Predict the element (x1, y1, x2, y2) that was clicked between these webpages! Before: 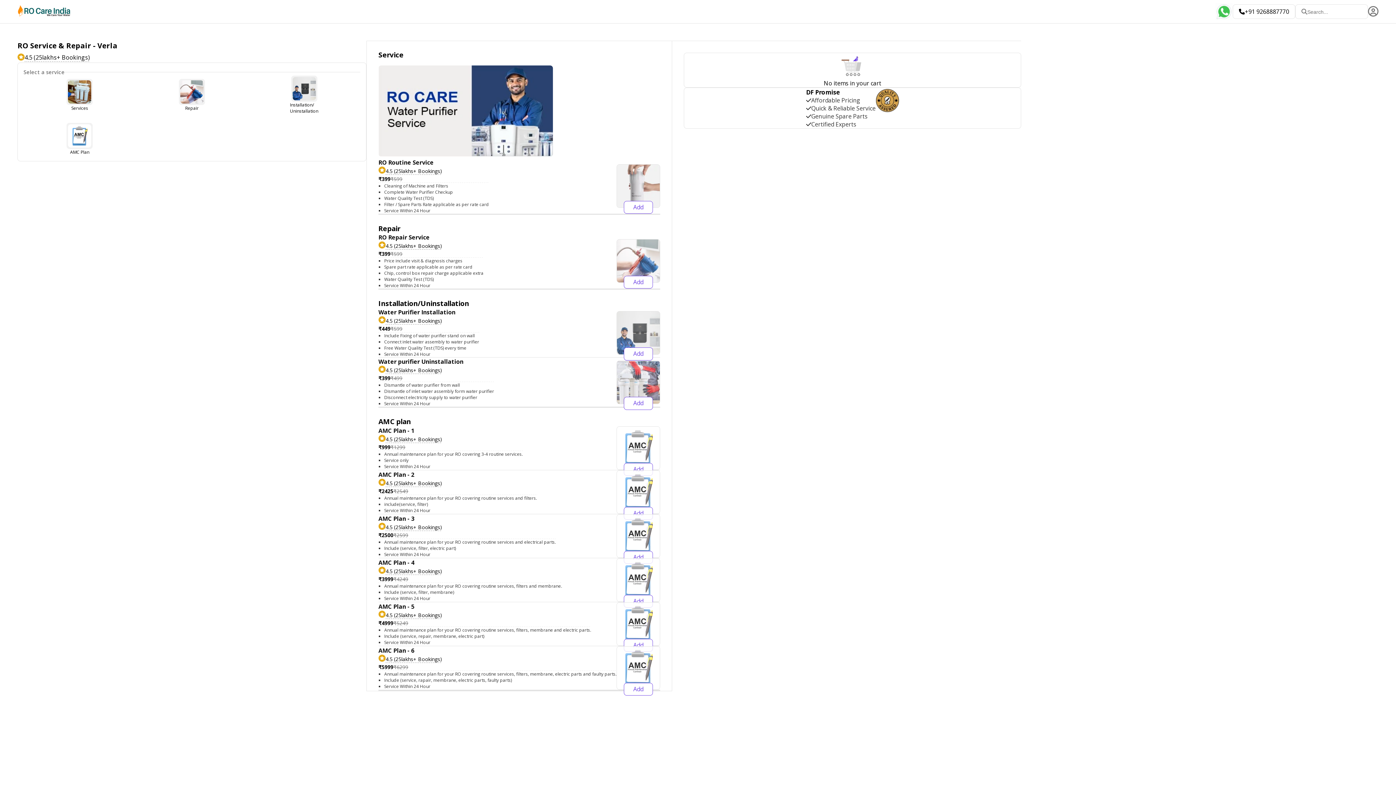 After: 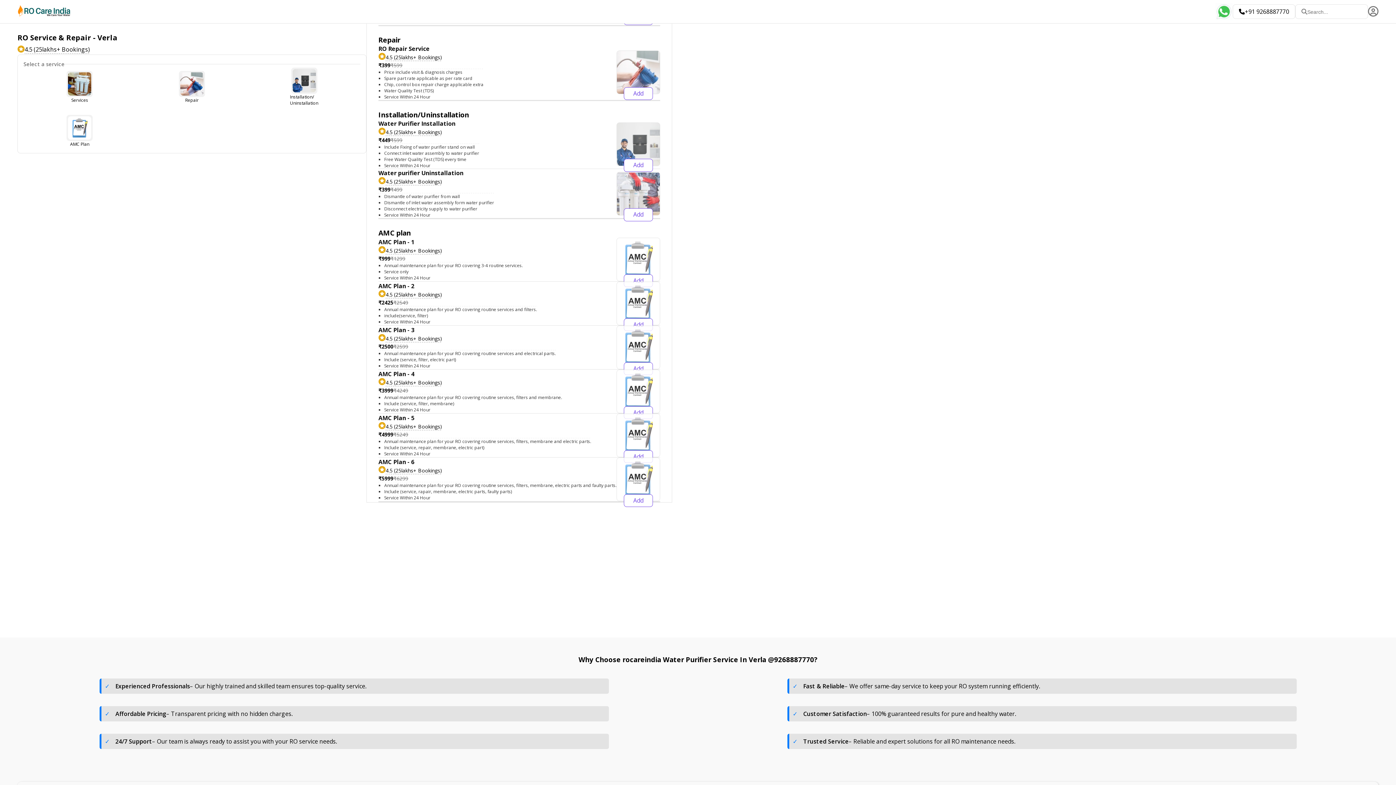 Action: label: Repair bbox: (135, 78, 248, 111)